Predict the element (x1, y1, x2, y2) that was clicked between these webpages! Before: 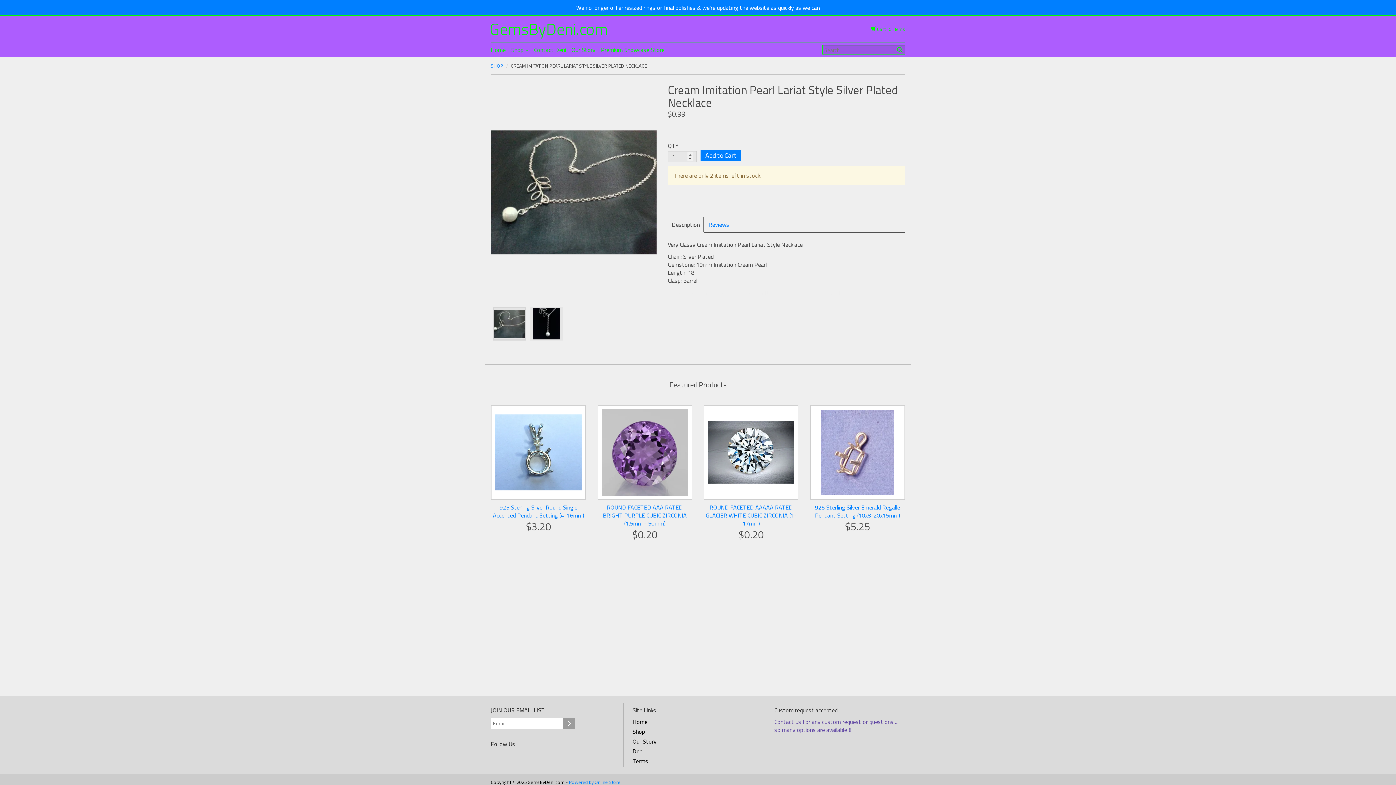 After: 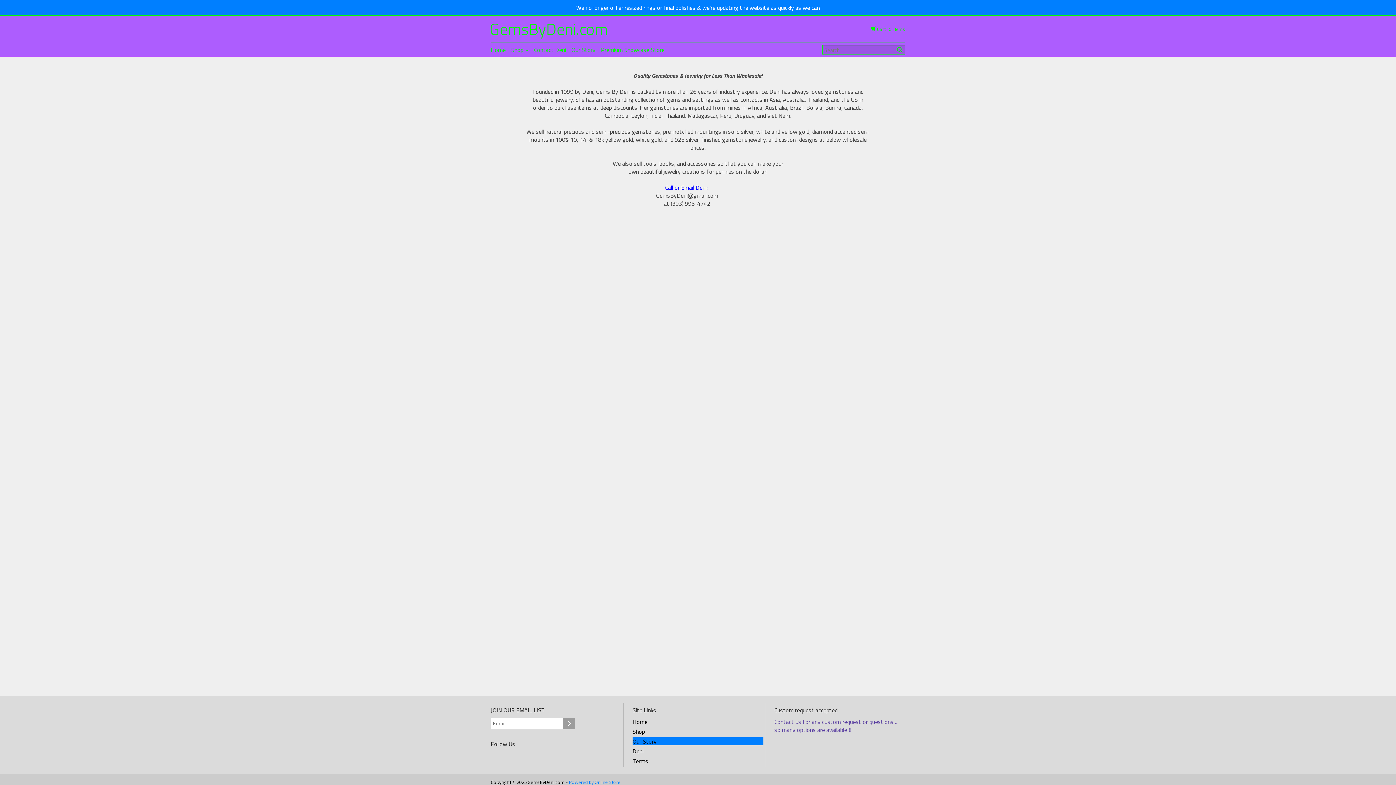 Action: bbox: (571, 45, 595, 54) label: Our Story